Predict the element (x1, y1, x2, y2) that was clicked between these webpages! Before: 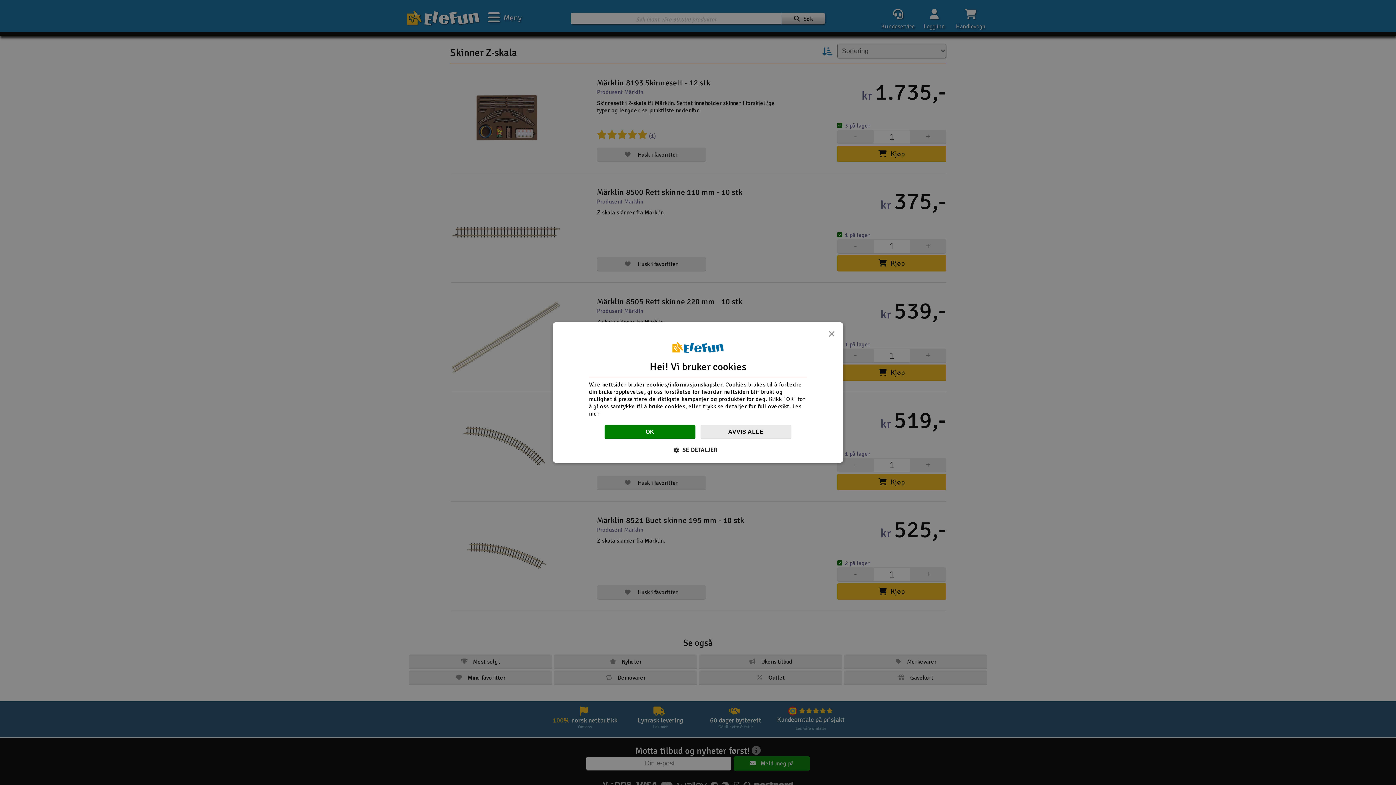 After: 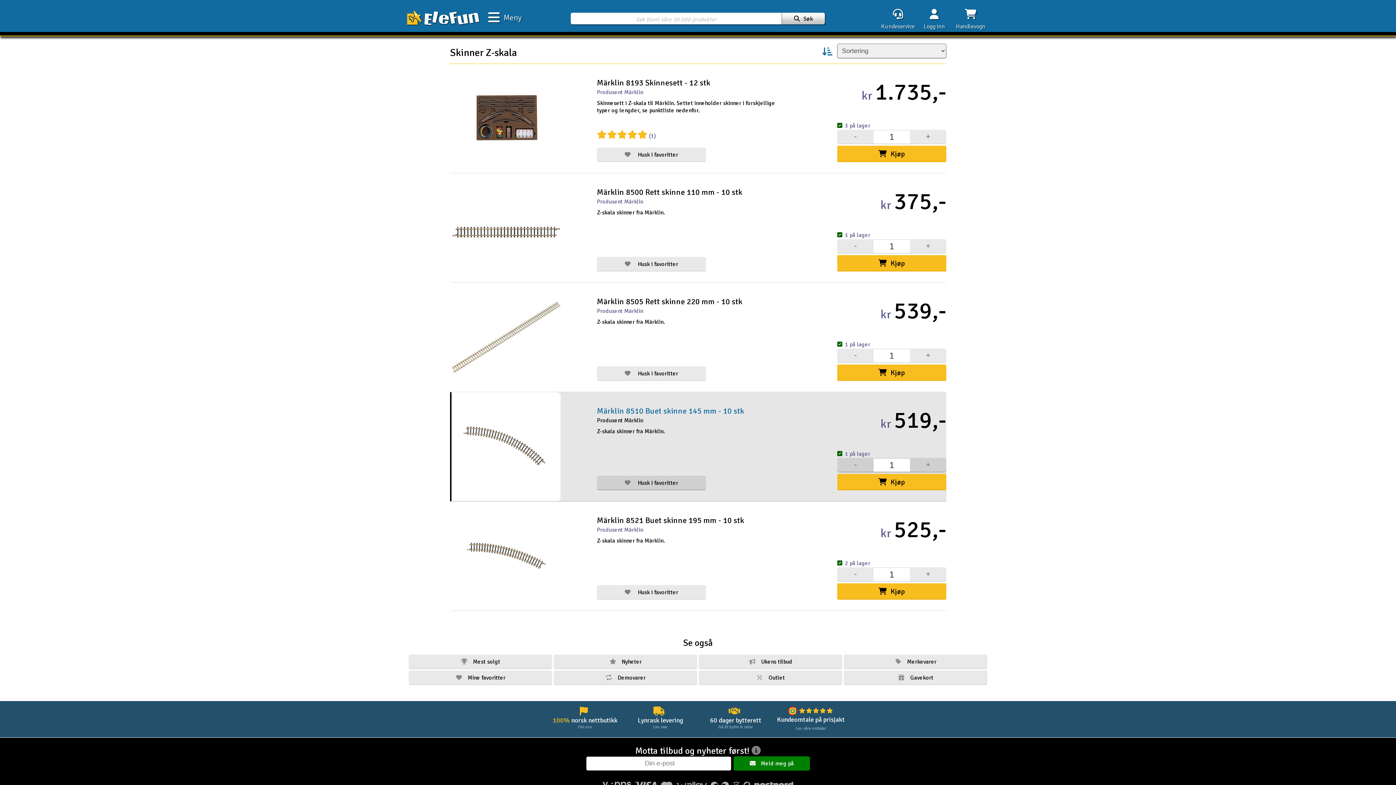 Action: label: OK bbox: (604, 424, 695, 439)